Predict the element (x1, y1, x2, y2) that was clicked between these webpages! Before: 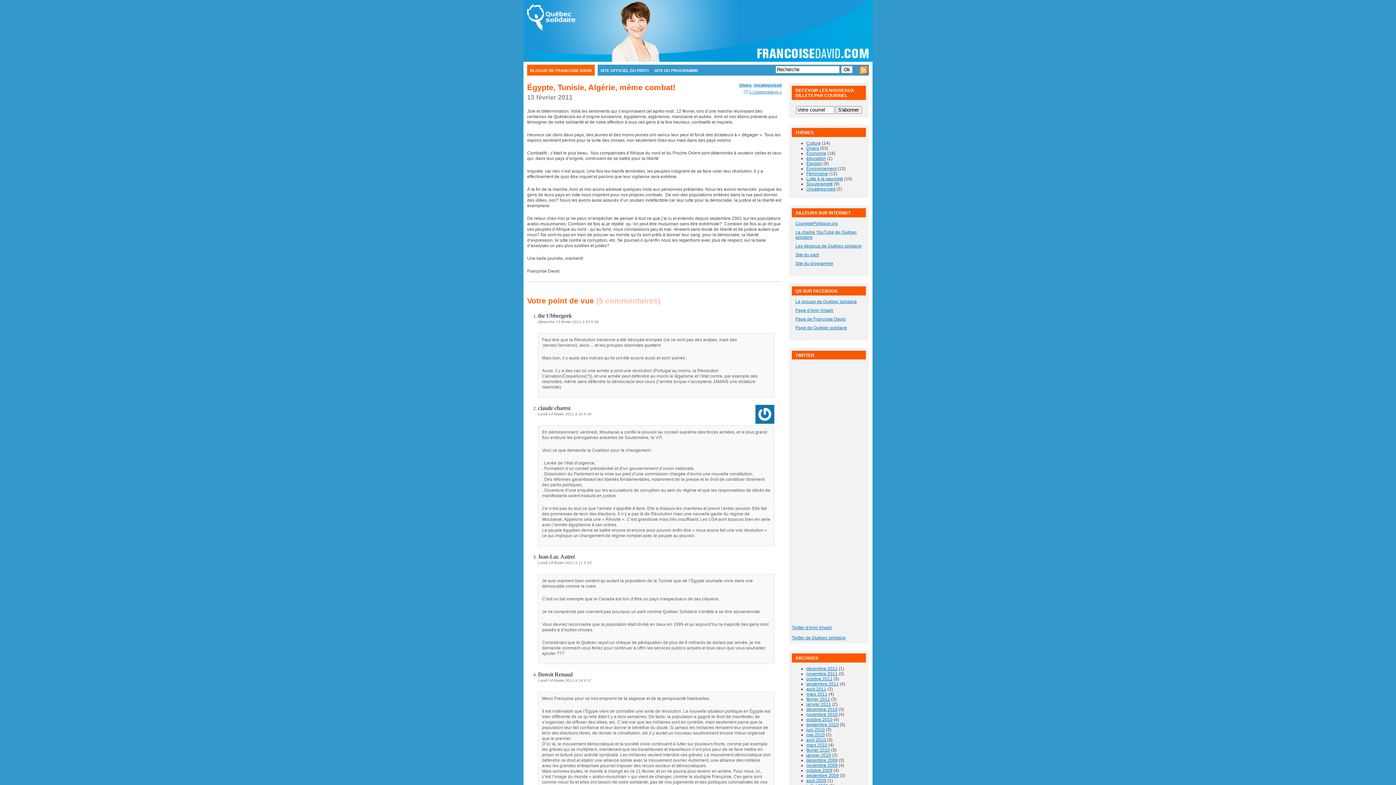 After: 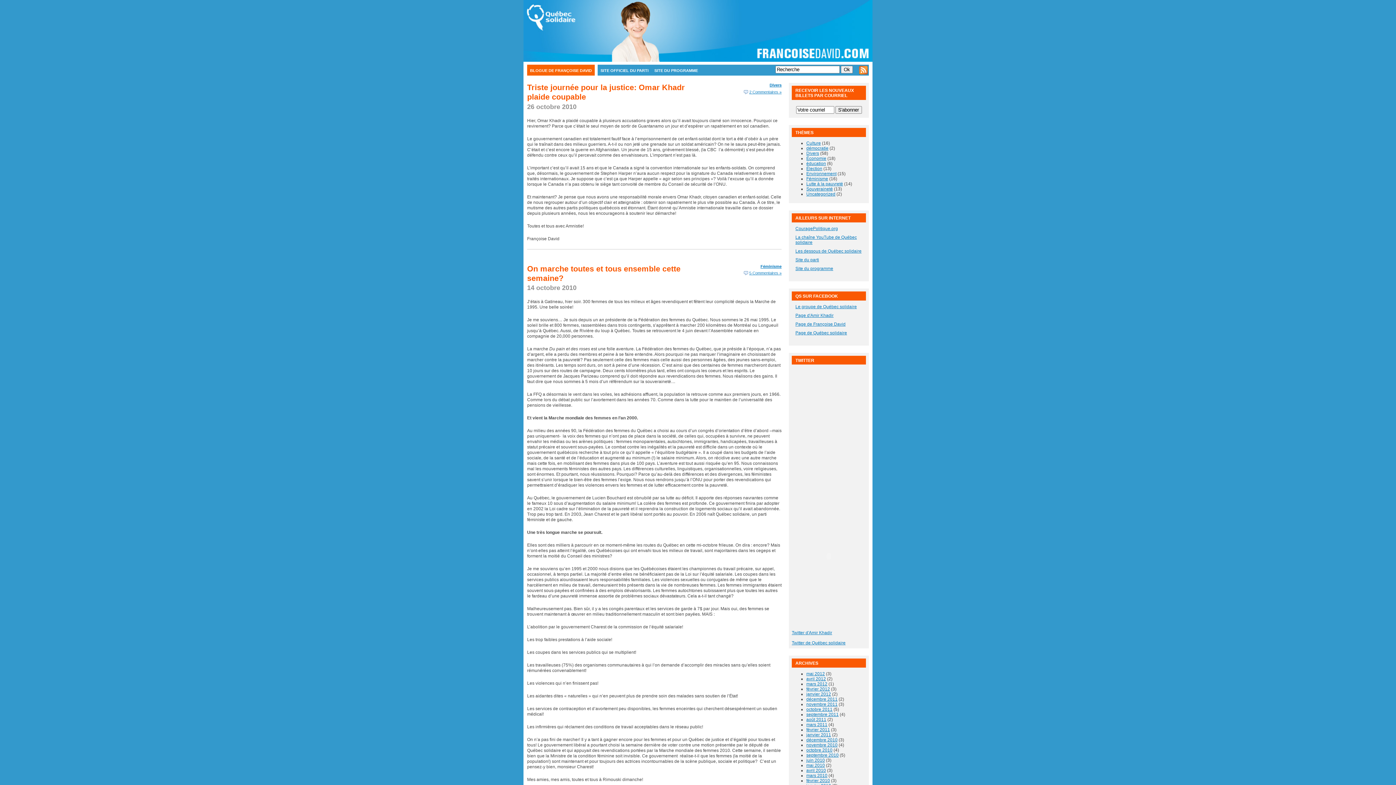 Action: bbox: (806, 717, 832, 722) label: octobre 2010